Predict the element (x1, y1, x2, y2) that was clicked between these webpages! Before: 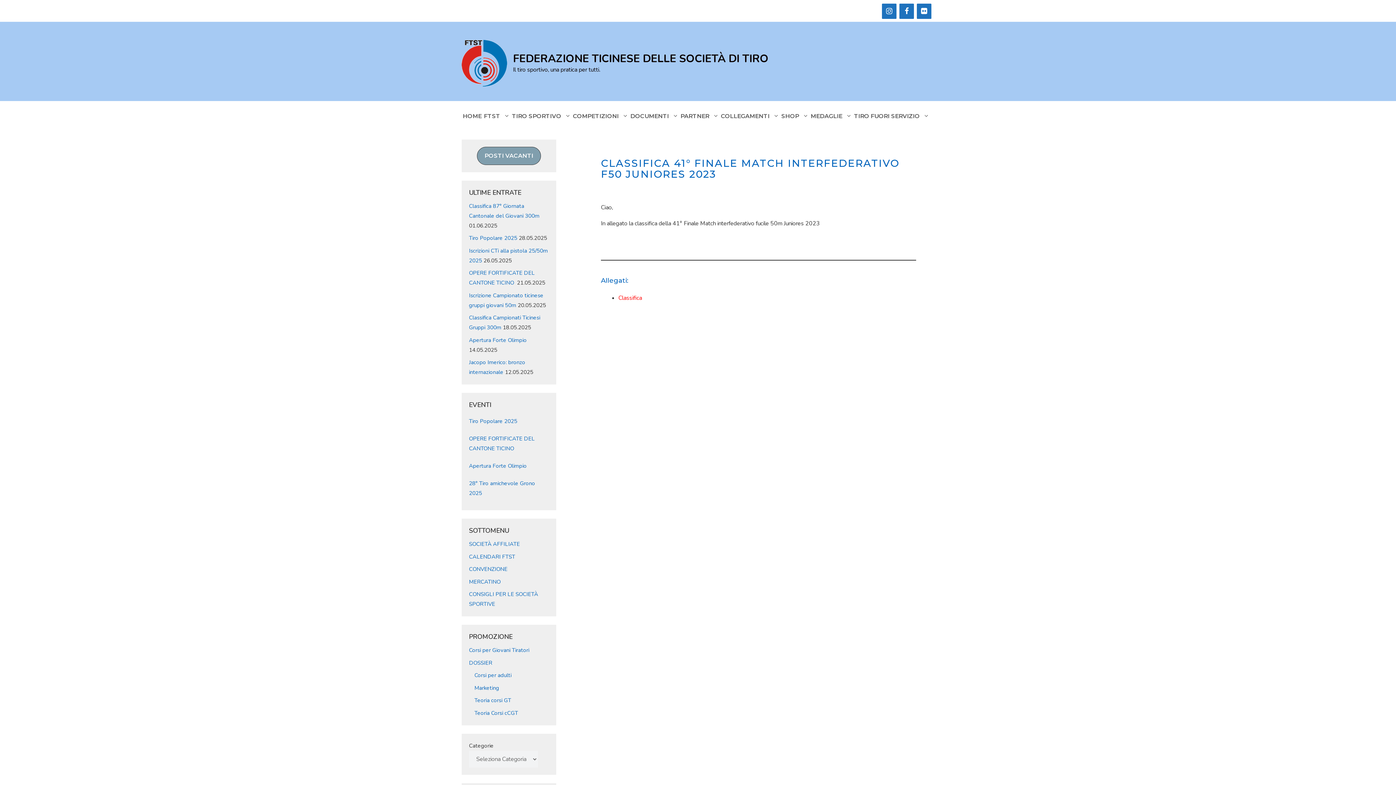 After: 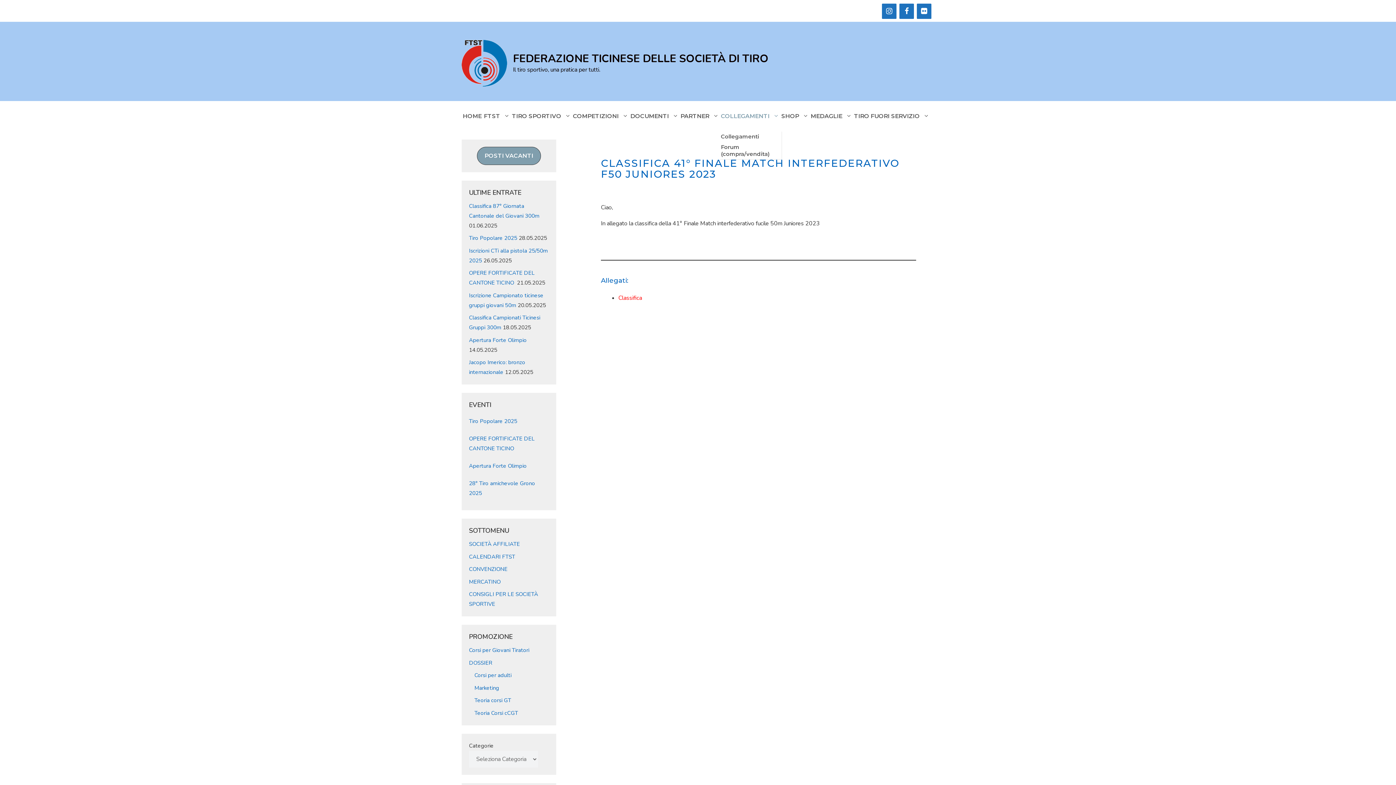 Action: bbox: (720, 100, 780, 131) label: COLLEGAMENTI